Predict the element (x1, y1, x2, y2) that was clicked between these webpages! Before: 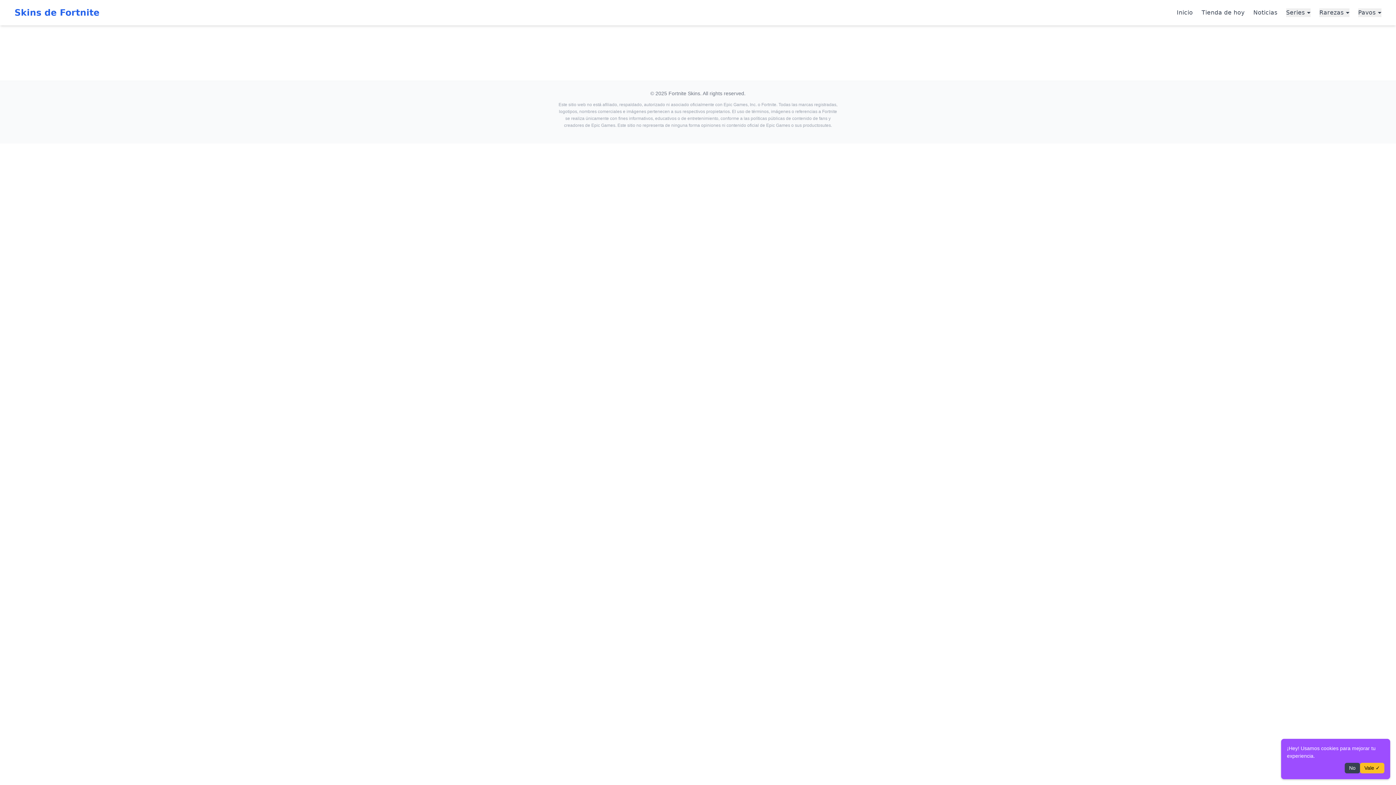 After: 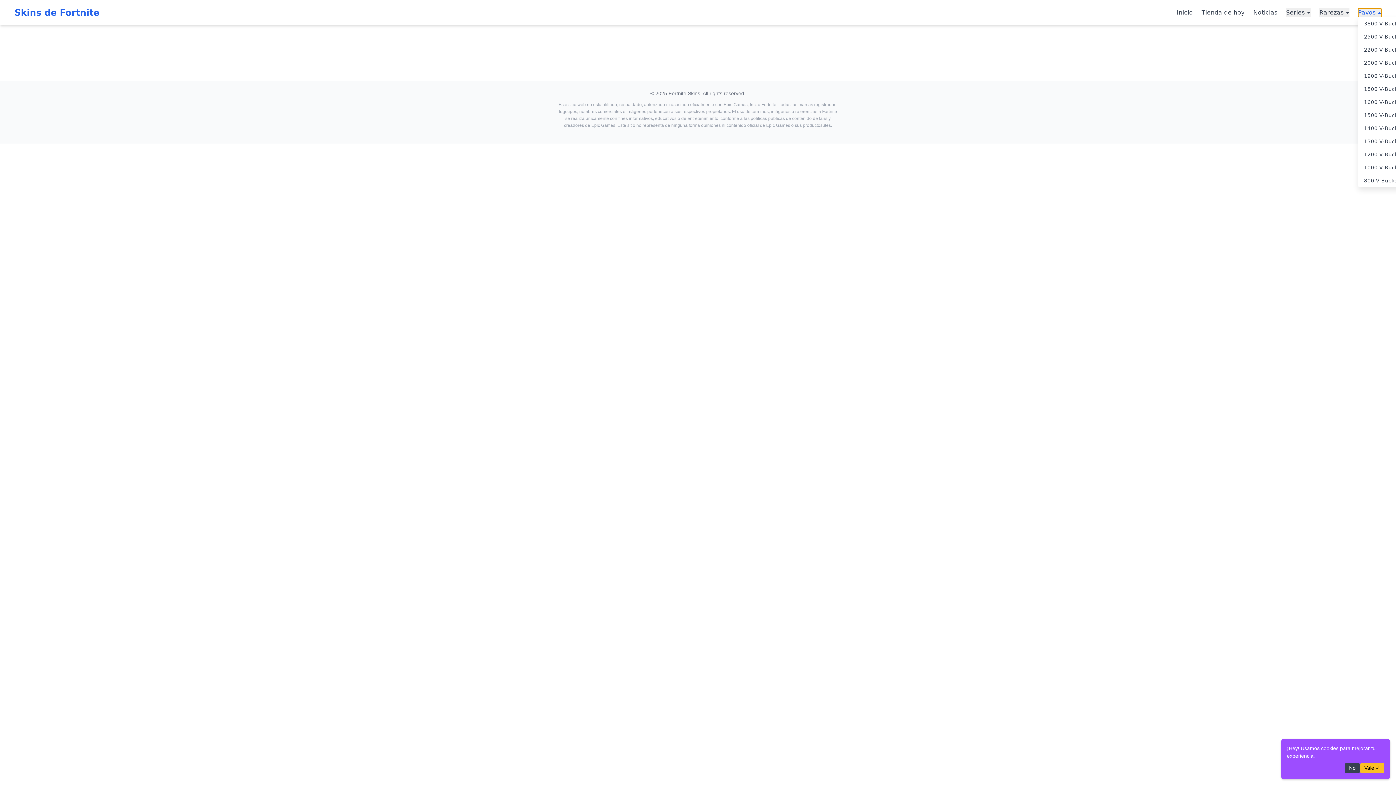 Action: bbox: (1358, 8, 1381, 17) label: Pavos